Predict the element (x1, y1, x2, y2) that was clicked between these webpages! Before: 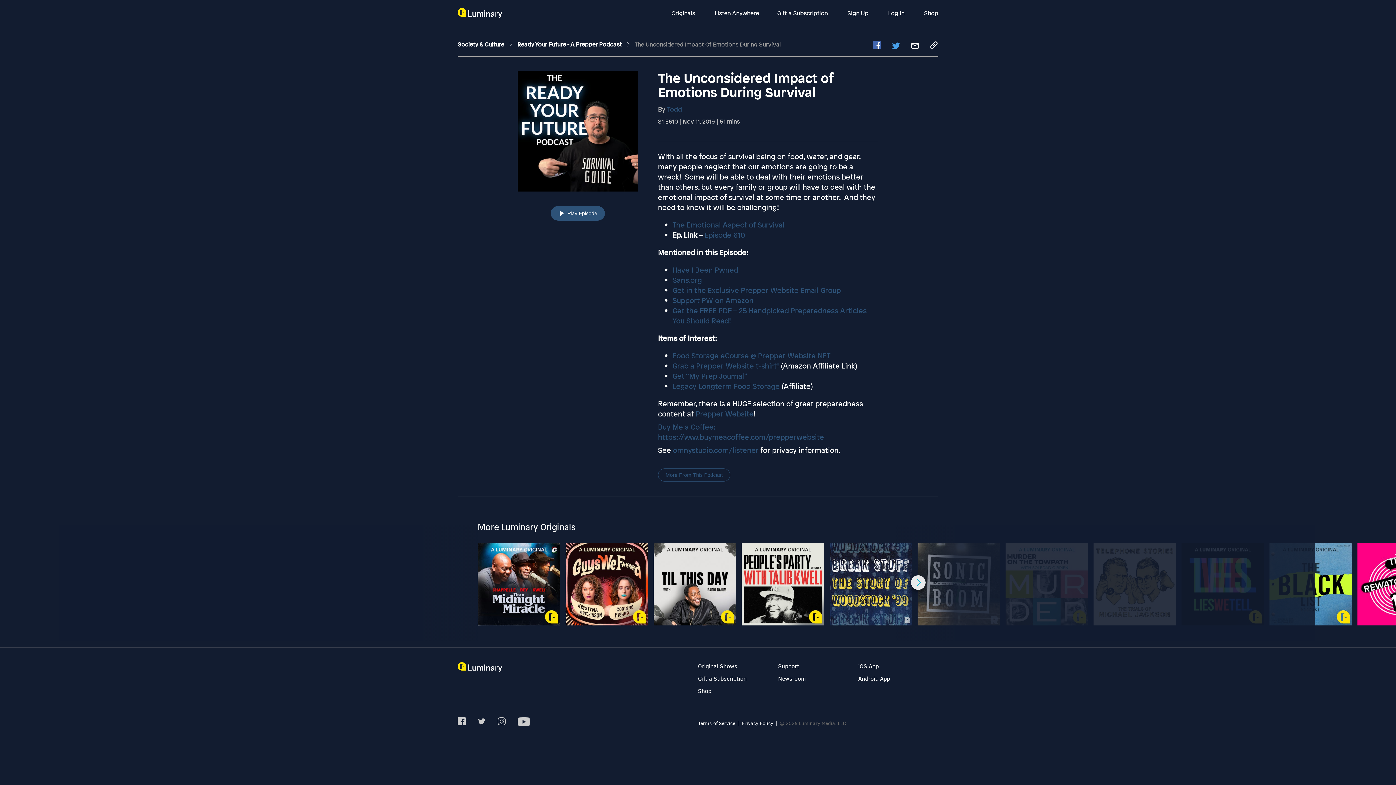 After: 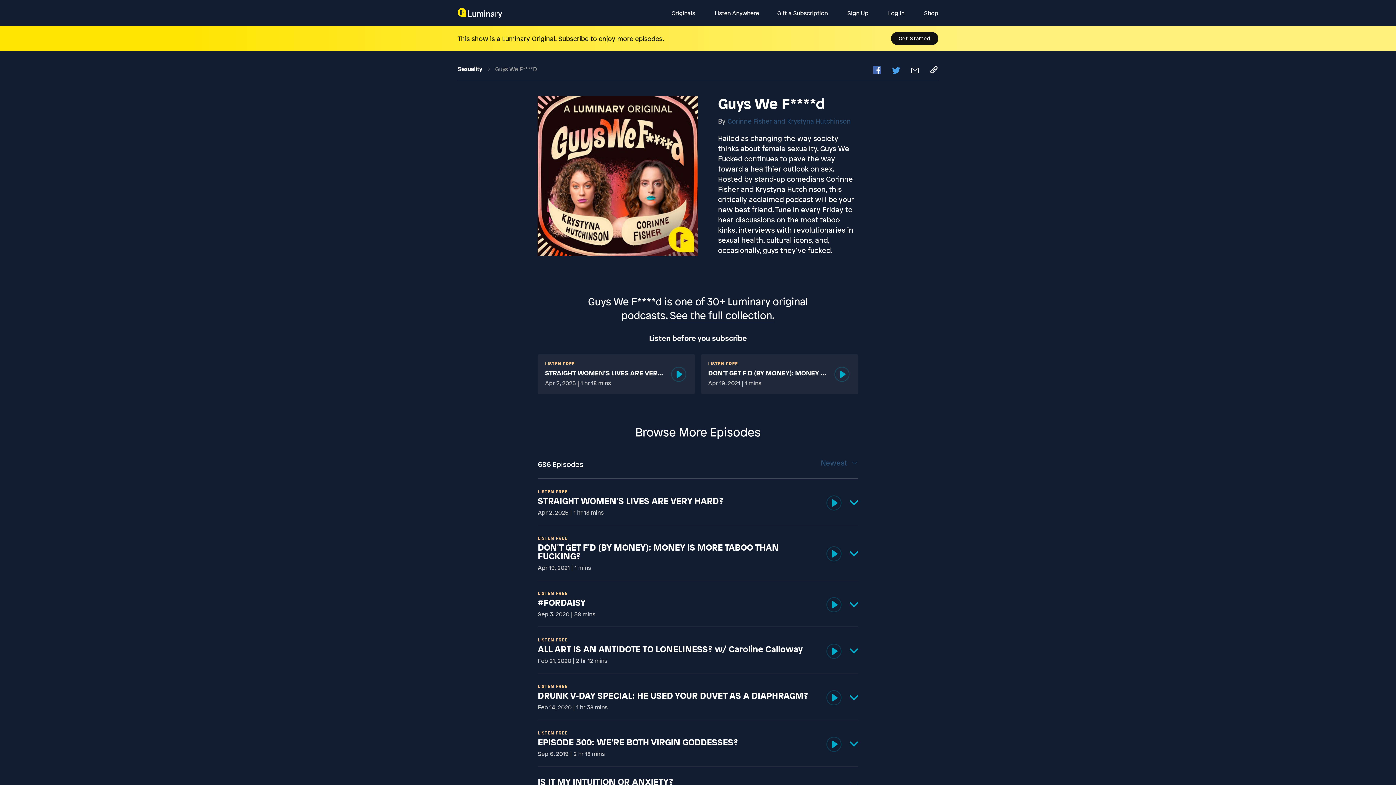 Action: label: Guys We F****d

Sexuality

Hailed as changing the way society thinks about female sexuality, Guys We Fucked continues to pave the way toward a healthier outlook on sex. Hosted by stand-up comedians Corinne Fisher and Krystyna Hutchinson, this critically acclaimed podcast will be your new best friend. Tune in every Friday to hear discussions on the most taboo kinks, interviews with revolutionaries in sexual health, cultural icons, and, occasionally, guys they’ve fucked. bbox: (565, 543, 648, 625)